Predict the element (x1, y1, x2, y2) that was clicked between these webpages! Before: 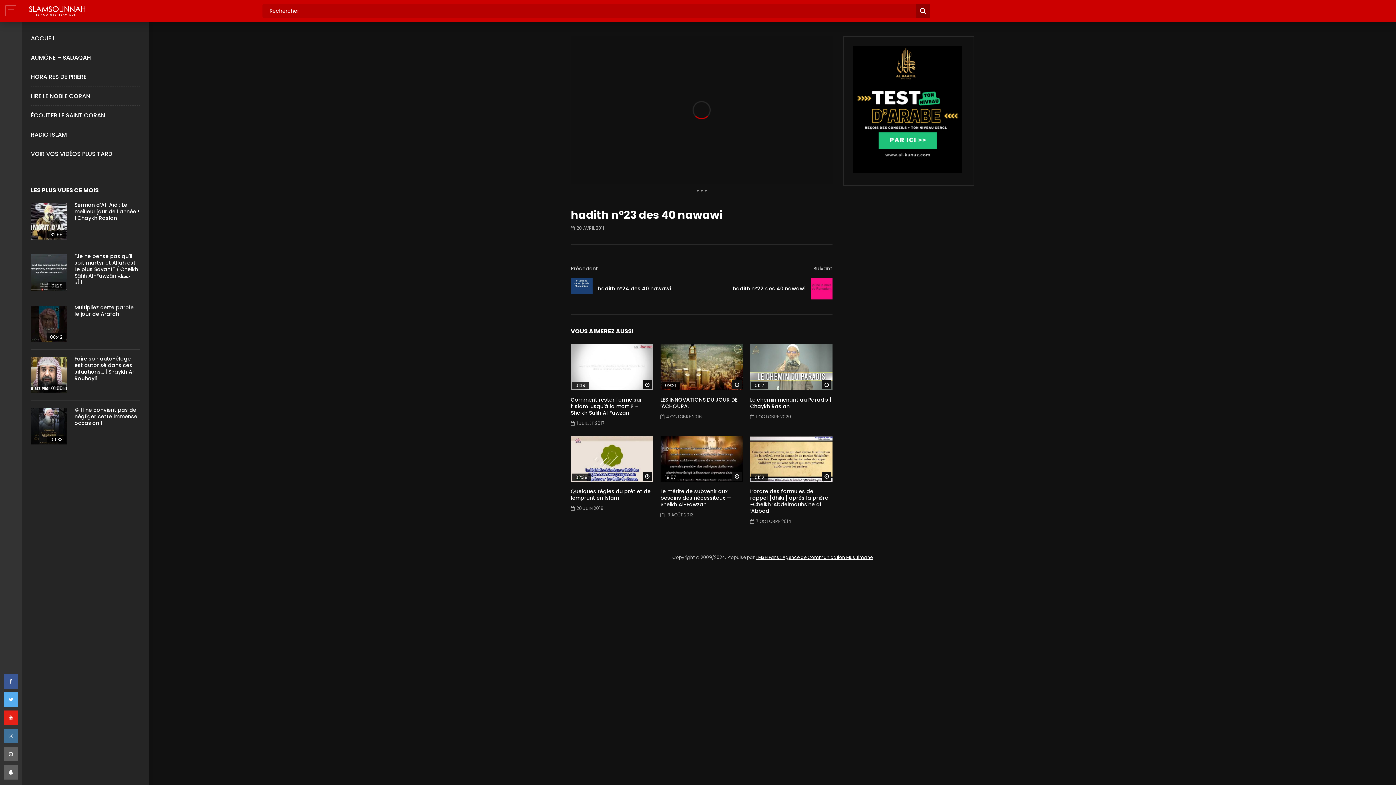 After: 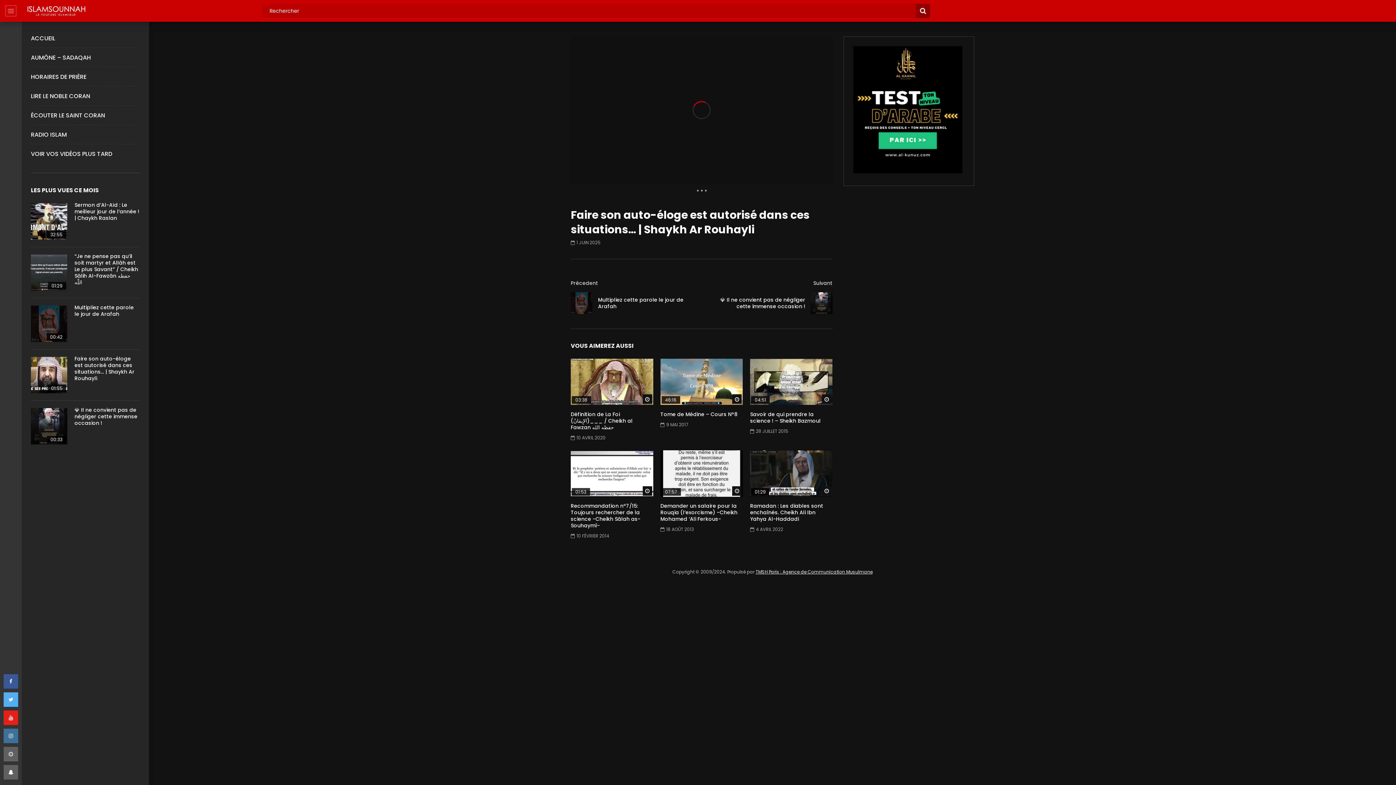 Action: bbox: (74, 355, 134, 382) label: Faire son auto-éloge est autorisé dans ces situations… | Shaykh Ar Rouhayli